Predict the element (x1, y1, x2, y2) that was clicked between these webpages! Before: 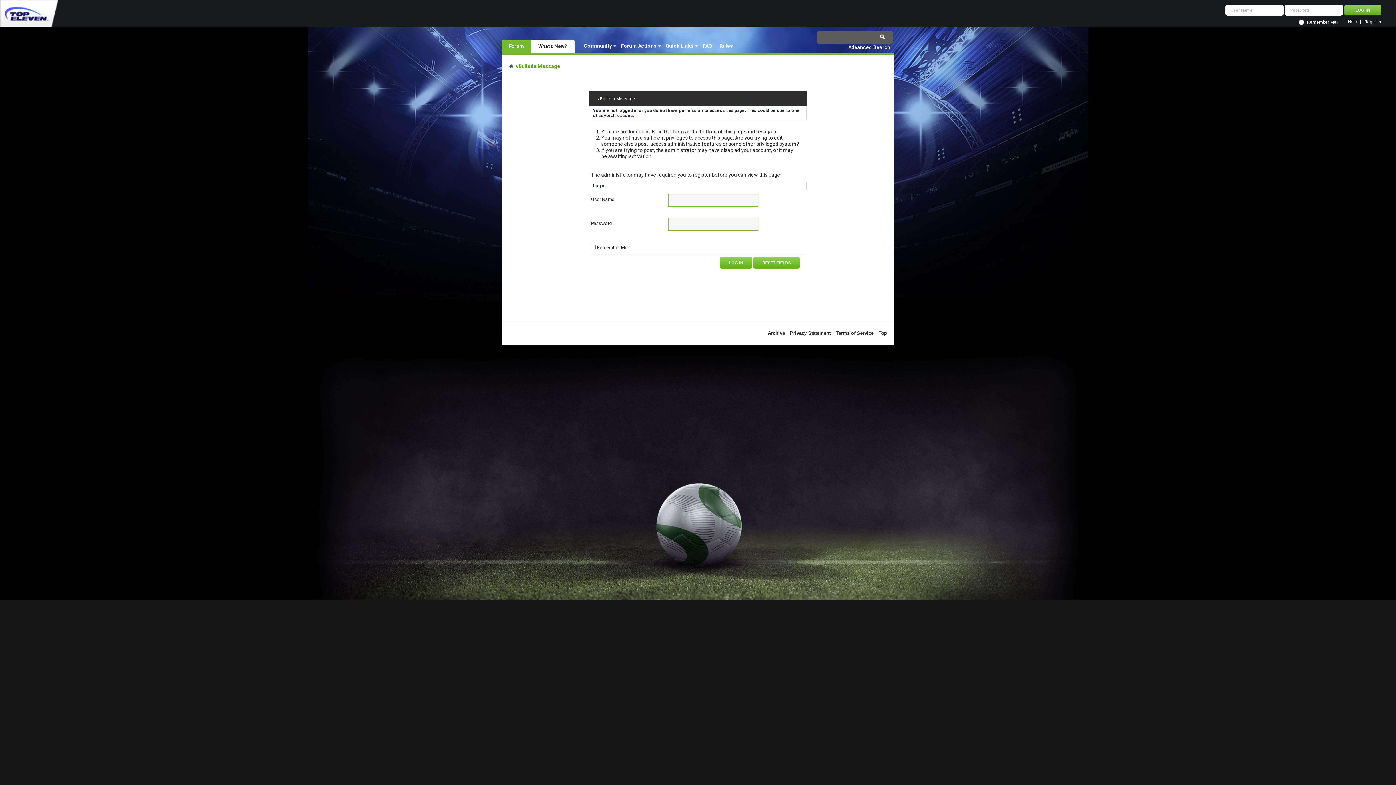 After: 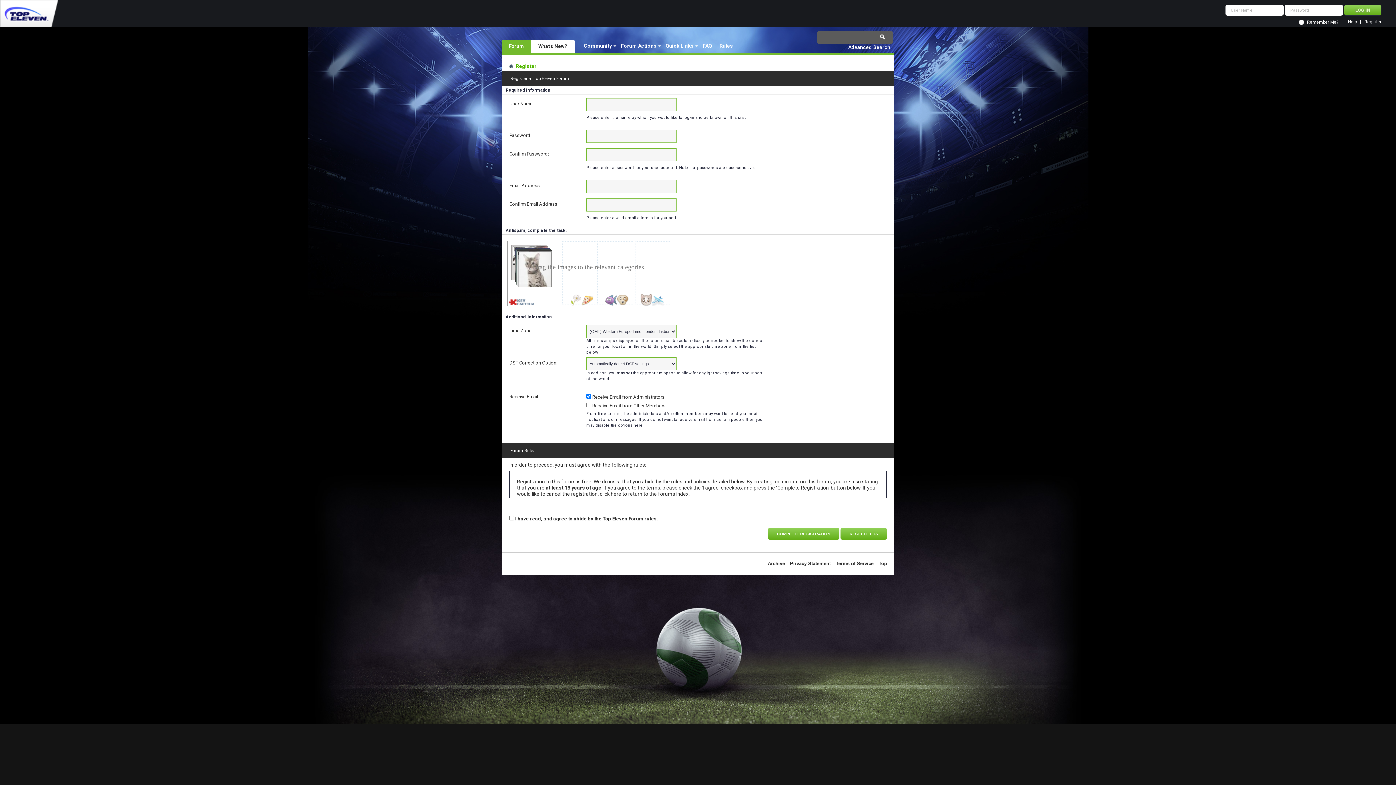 Action: bbox: (693, 172, 710, 177) label: register